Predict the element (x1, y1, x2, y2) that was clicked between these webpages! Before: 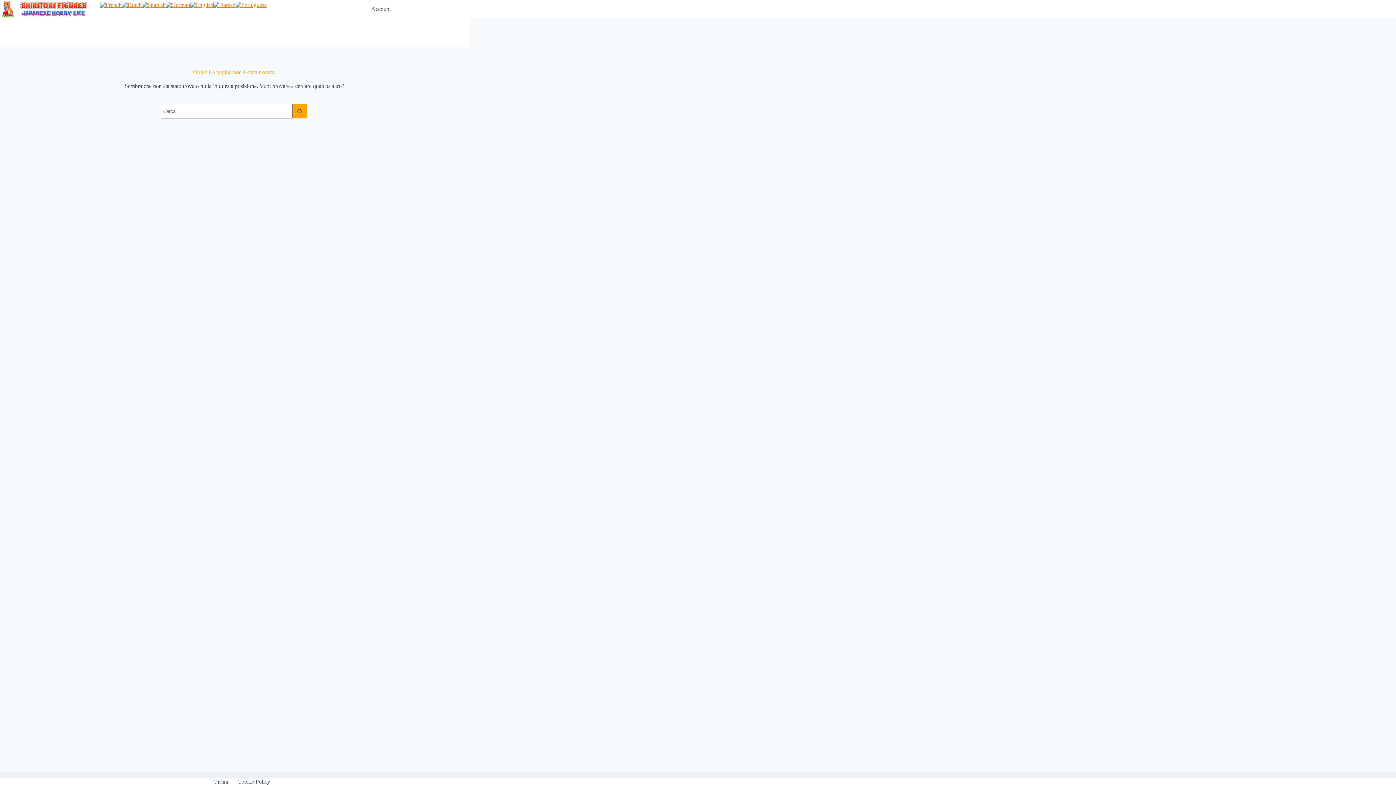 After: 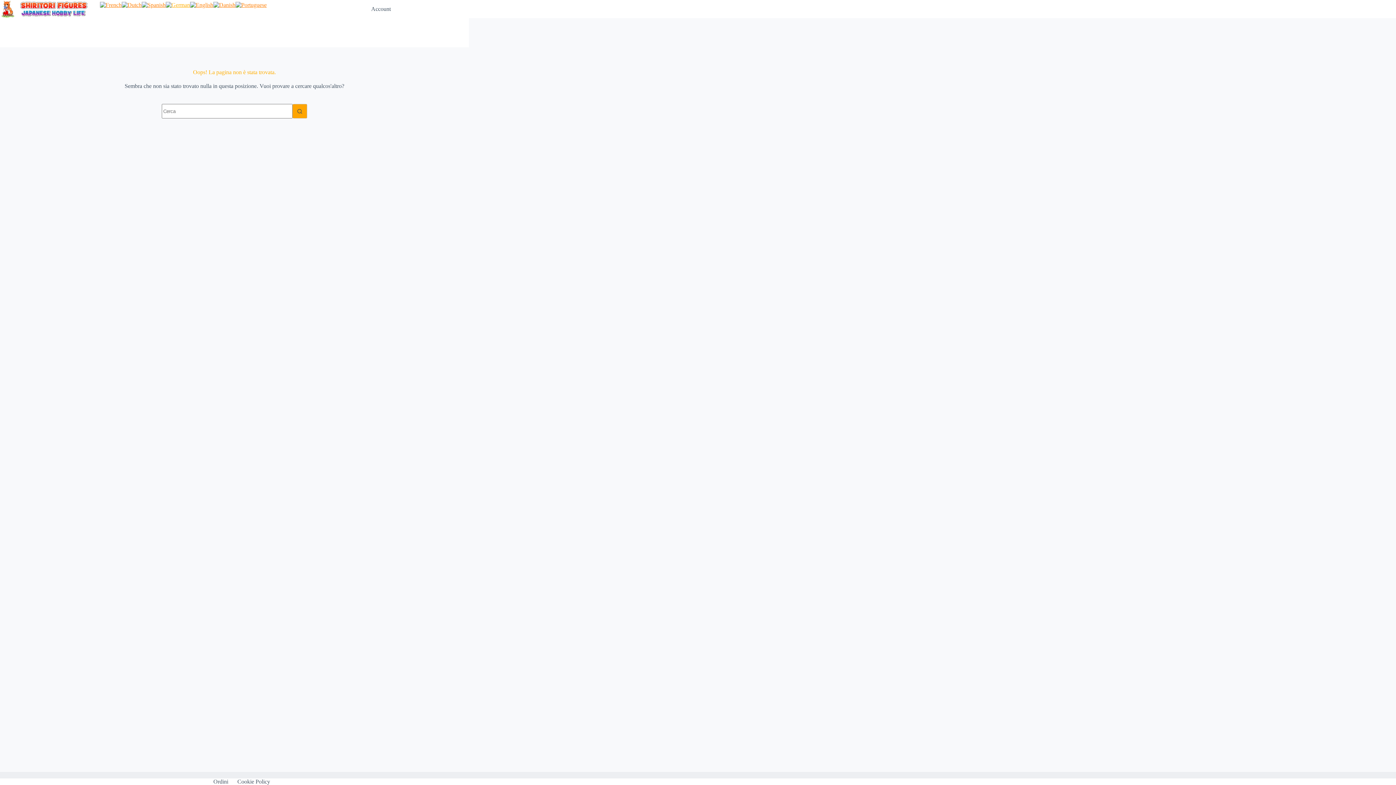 Action: bbox: (165, 1, 190, 7)